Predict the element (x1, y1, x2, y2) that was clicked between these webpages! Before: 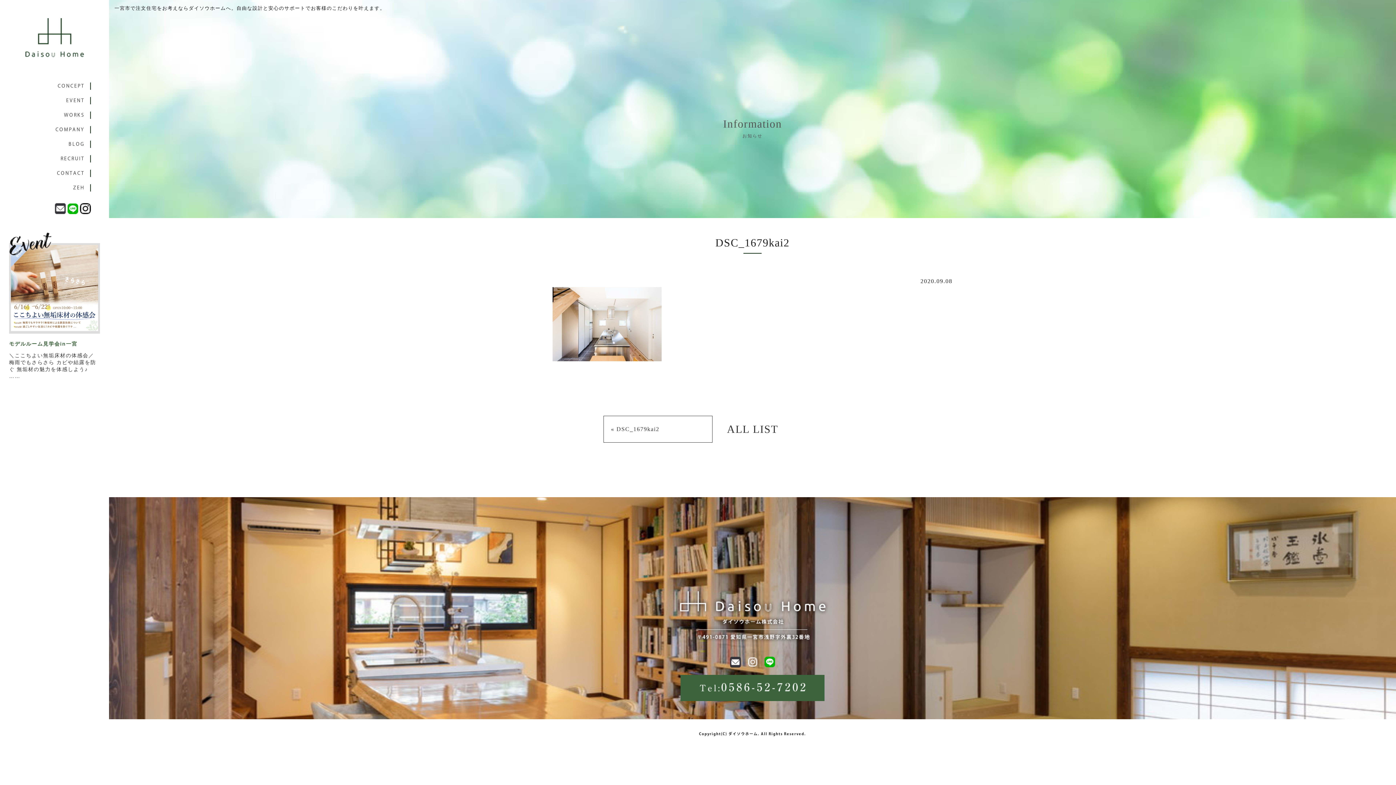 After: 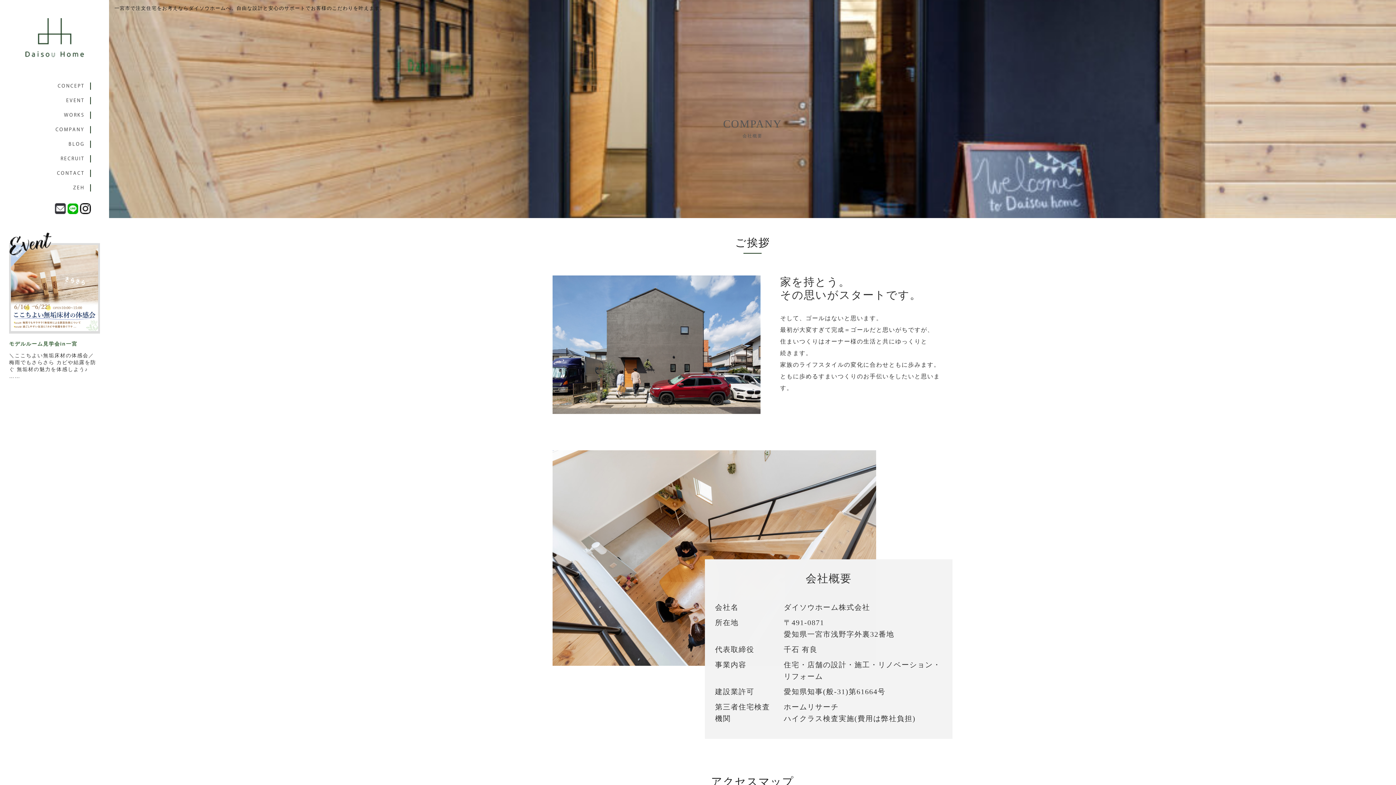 Action: label: COMPANY bbox: (55, 126, 84, 133)